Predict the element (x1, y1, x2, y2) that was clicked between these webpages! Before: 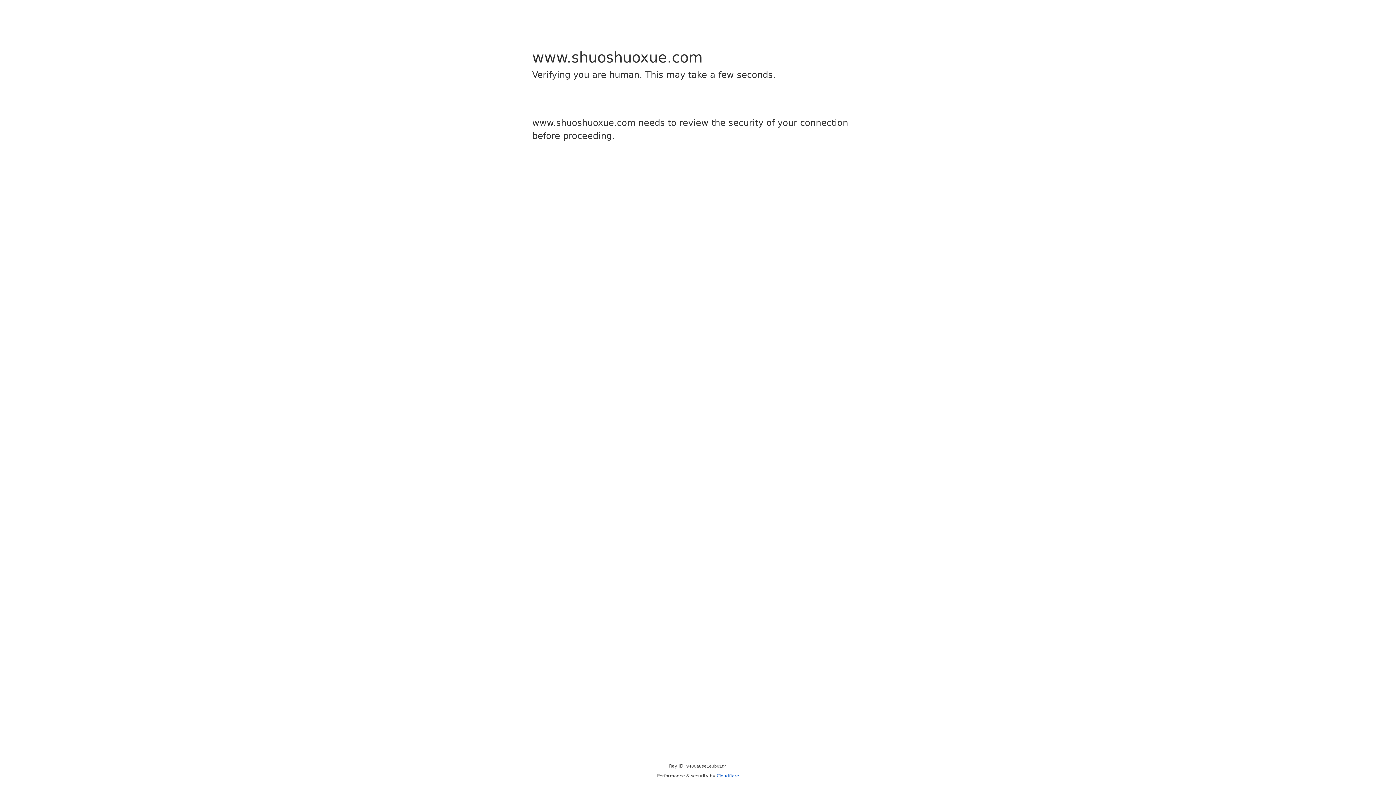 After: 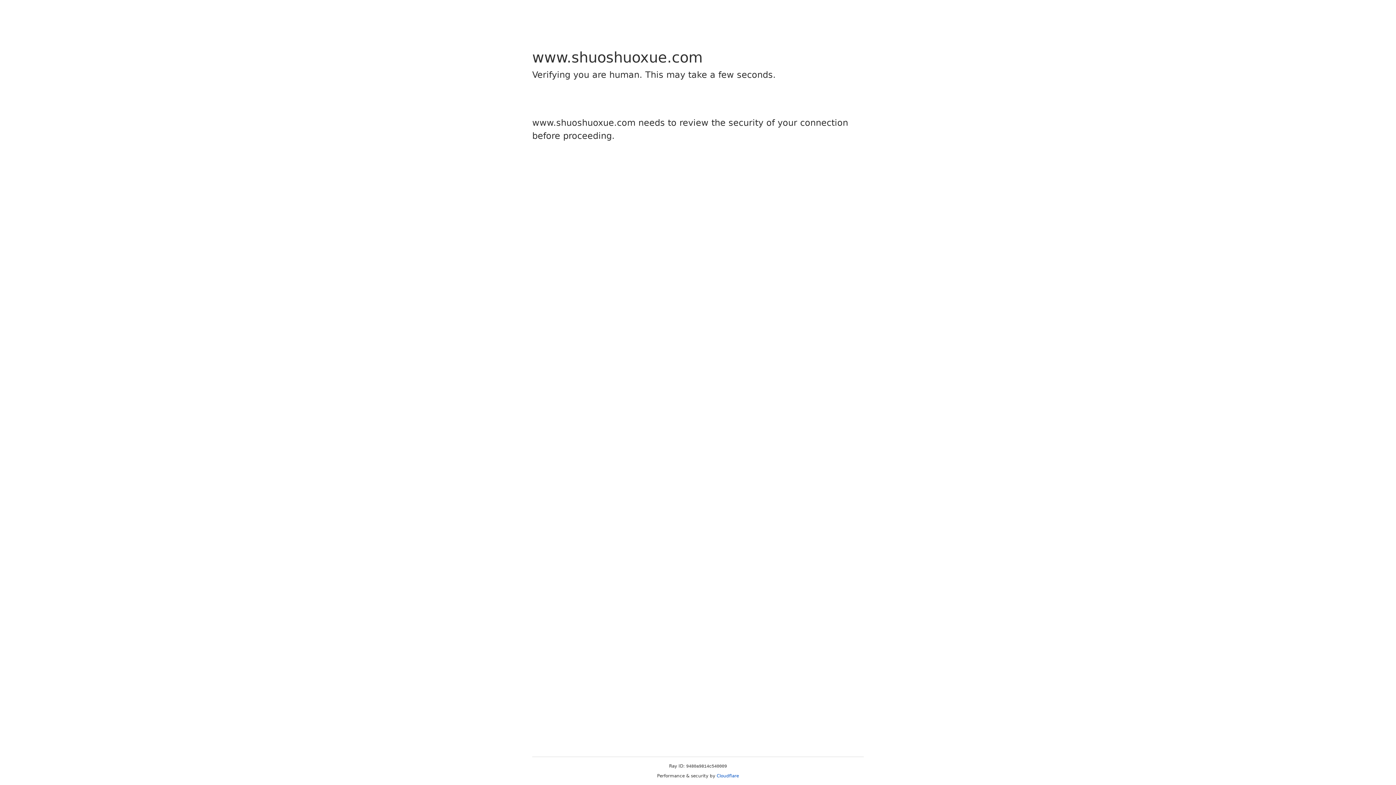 Action: label: Cloudflare bbox: (716, 773, 739, 778)